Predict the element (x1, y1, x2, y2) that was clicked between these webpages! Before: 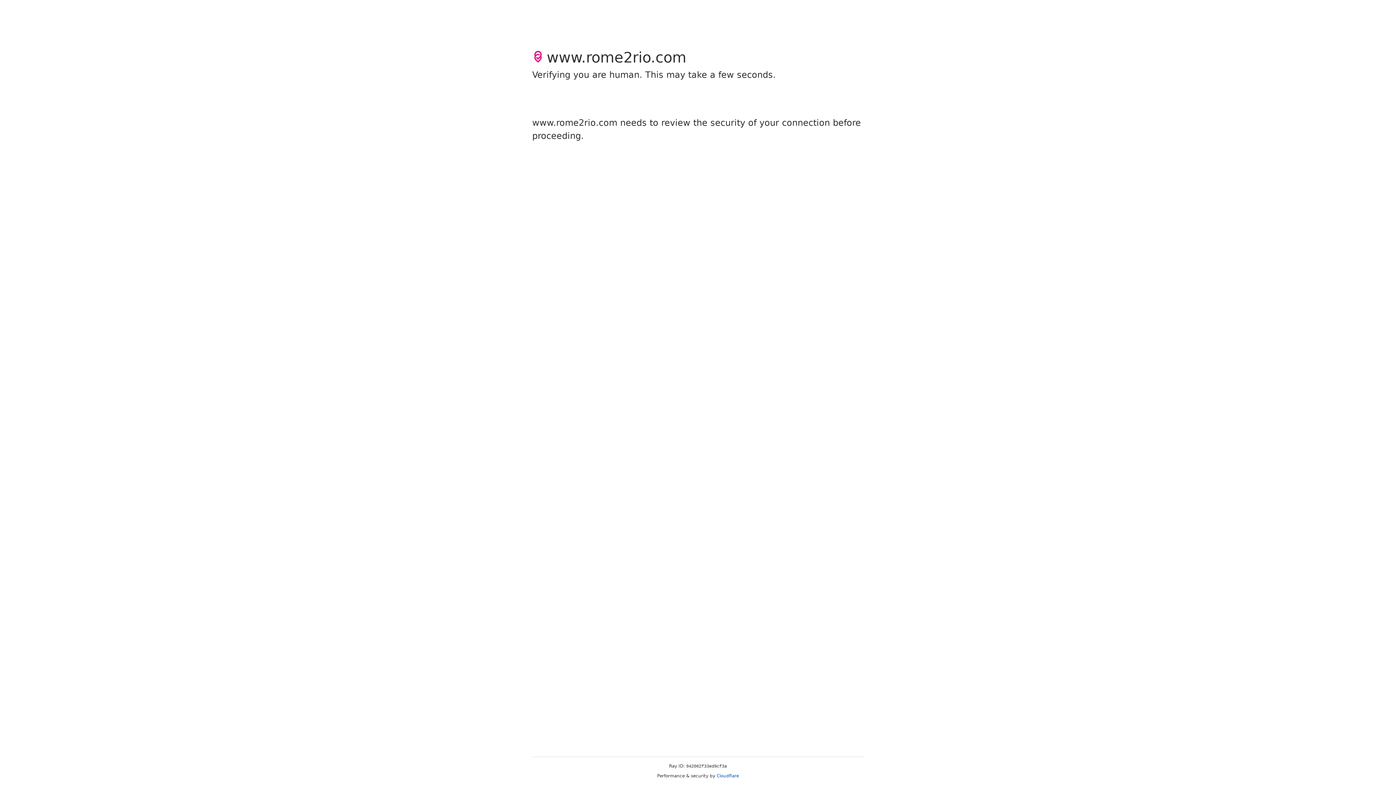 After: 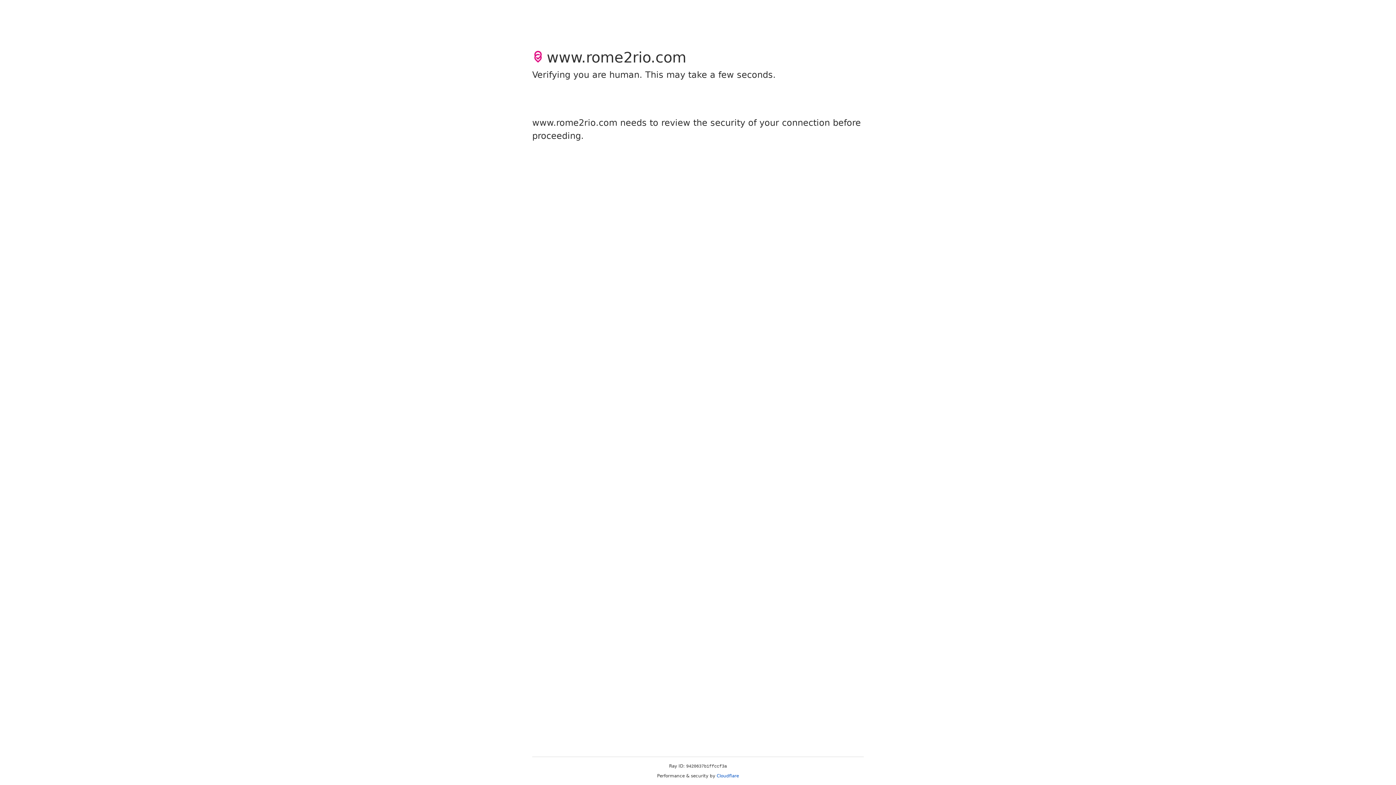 Action: label: Cloudflare bbox: (716, 773, 739, 778)